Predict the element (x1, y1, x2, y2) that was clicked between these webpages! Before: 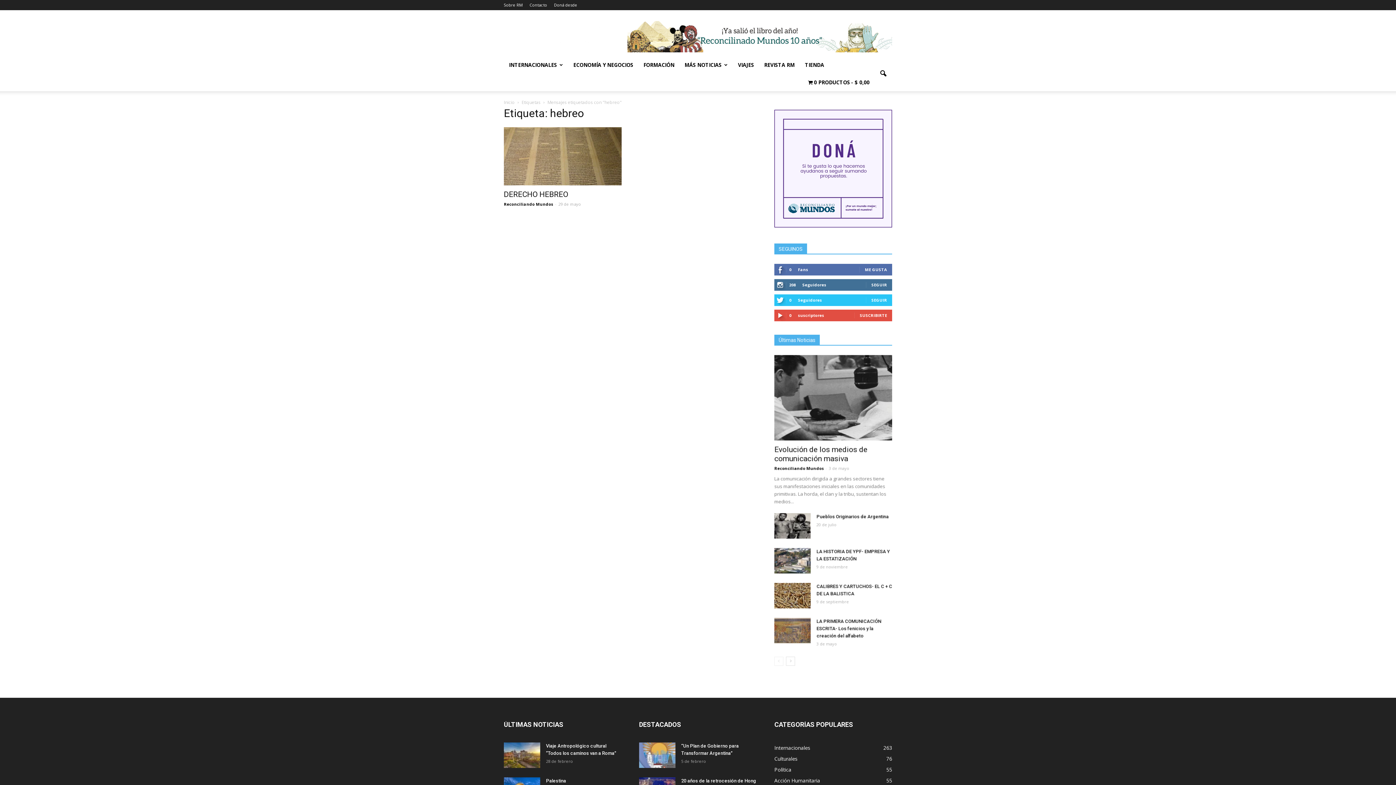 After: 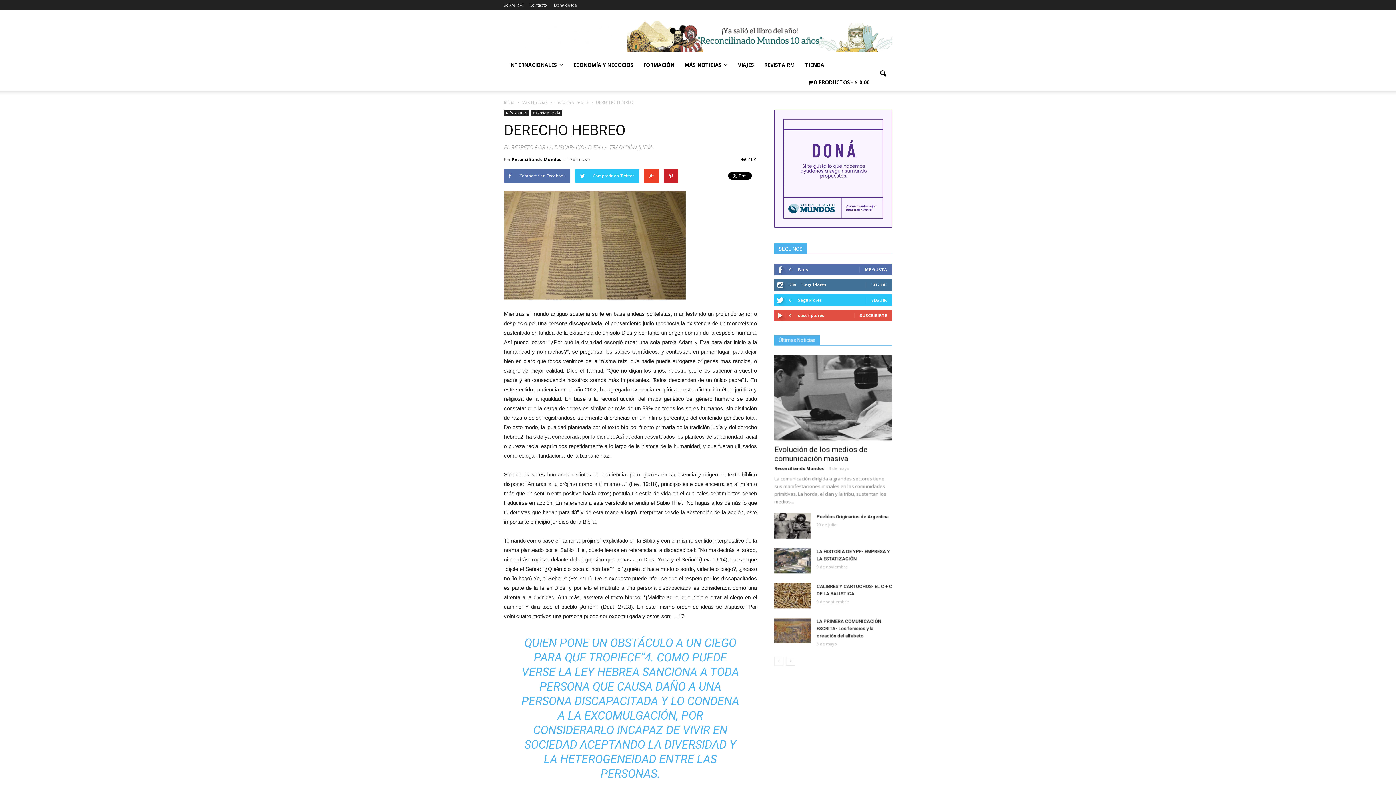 Action: bbox: (504, 190, 568, 198) label: DERECHO HEBREO